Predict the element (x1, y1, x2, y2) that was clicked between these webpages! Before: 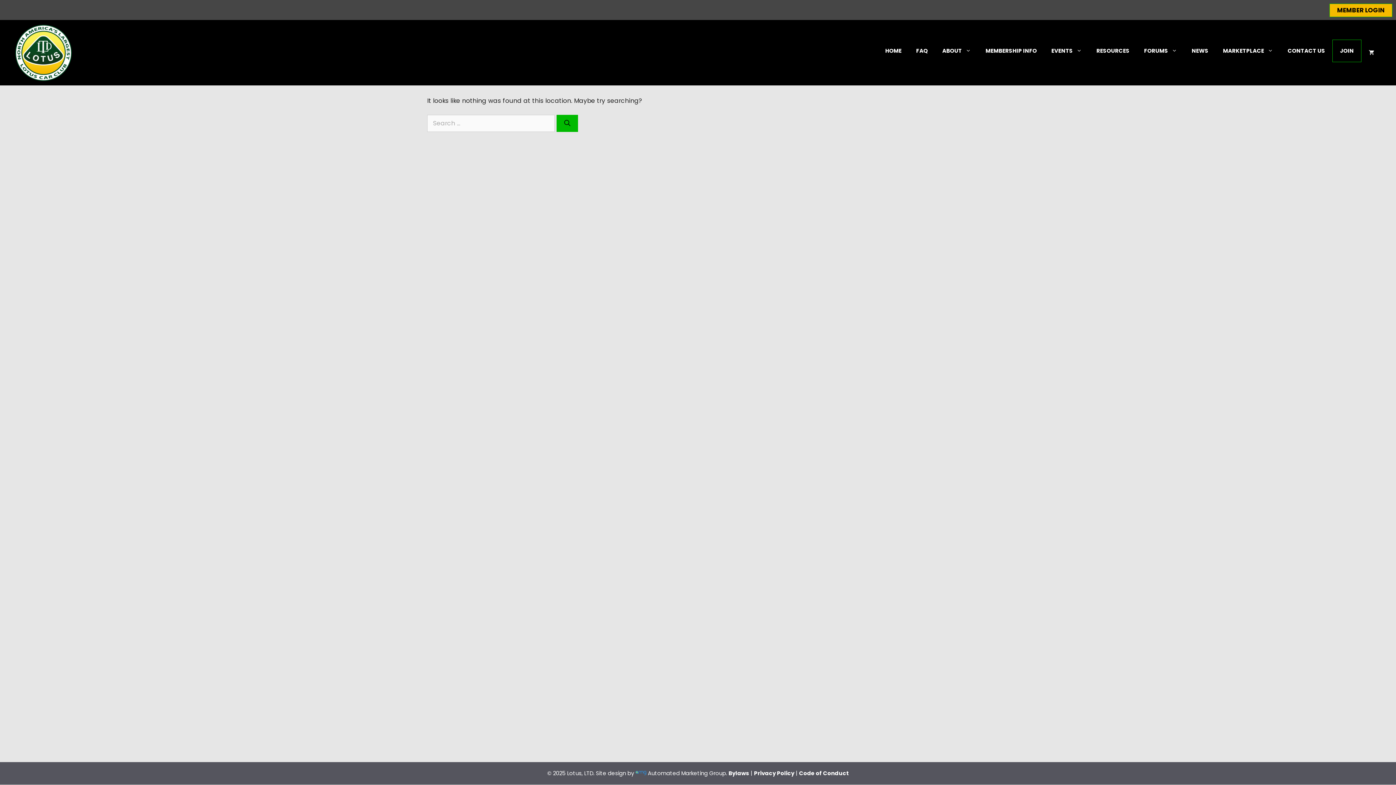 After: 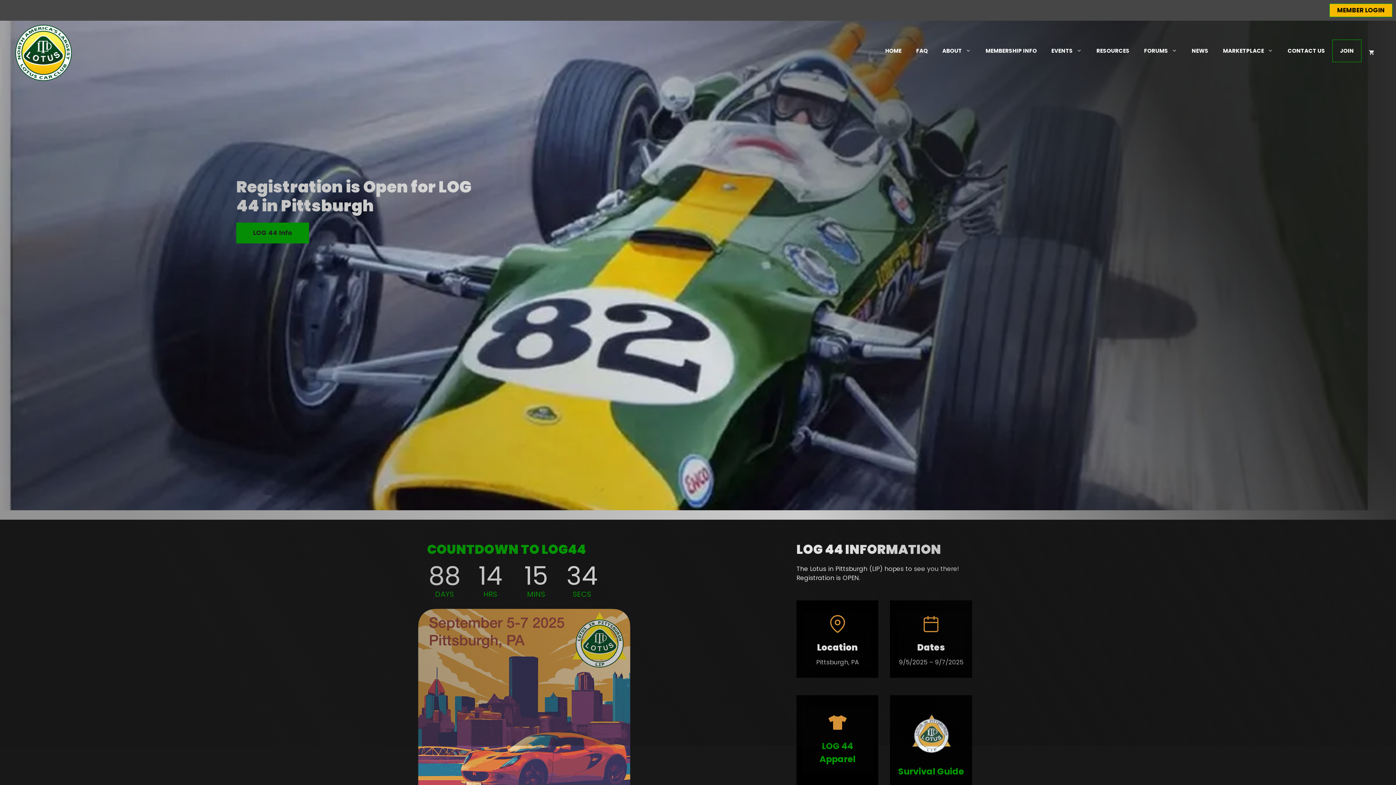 Action: bbox: (14, 47, 72, 56)